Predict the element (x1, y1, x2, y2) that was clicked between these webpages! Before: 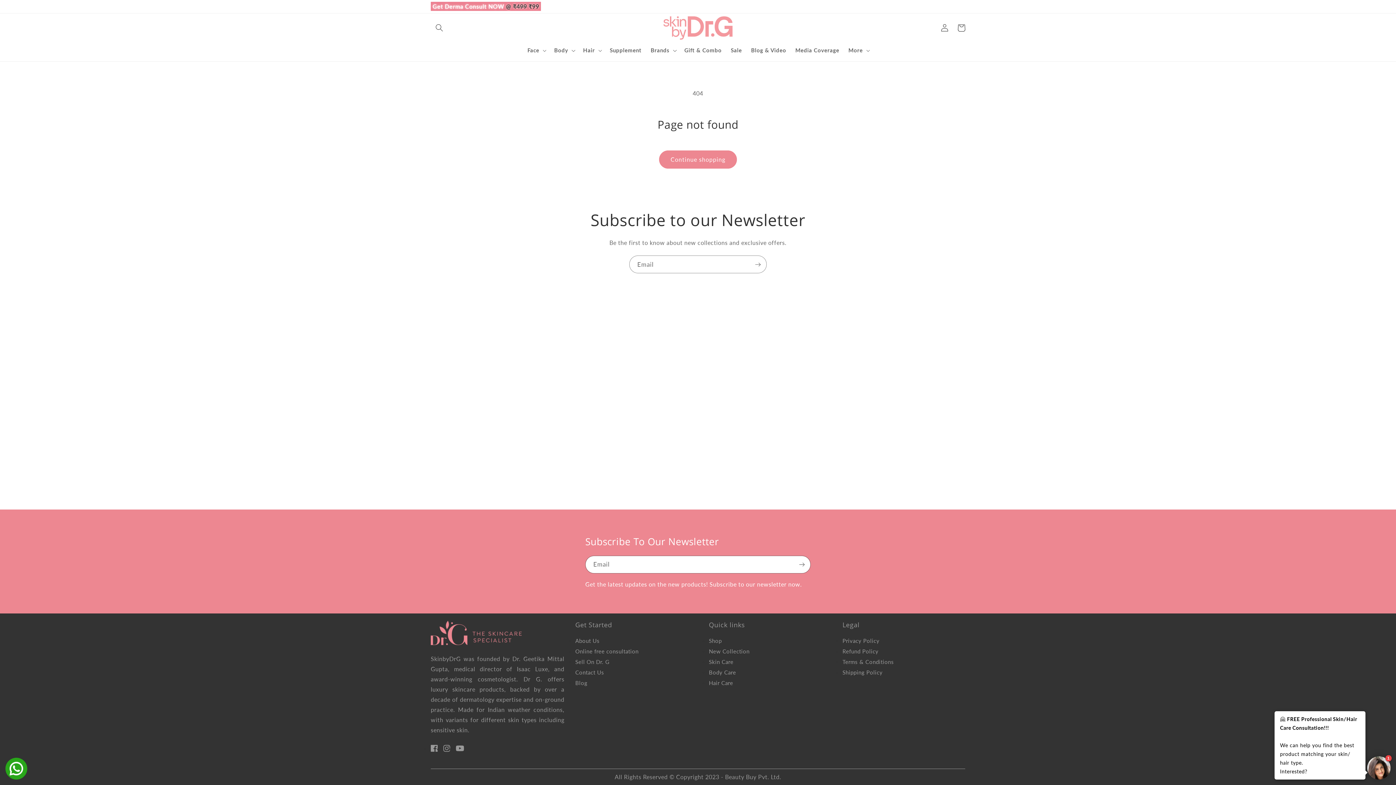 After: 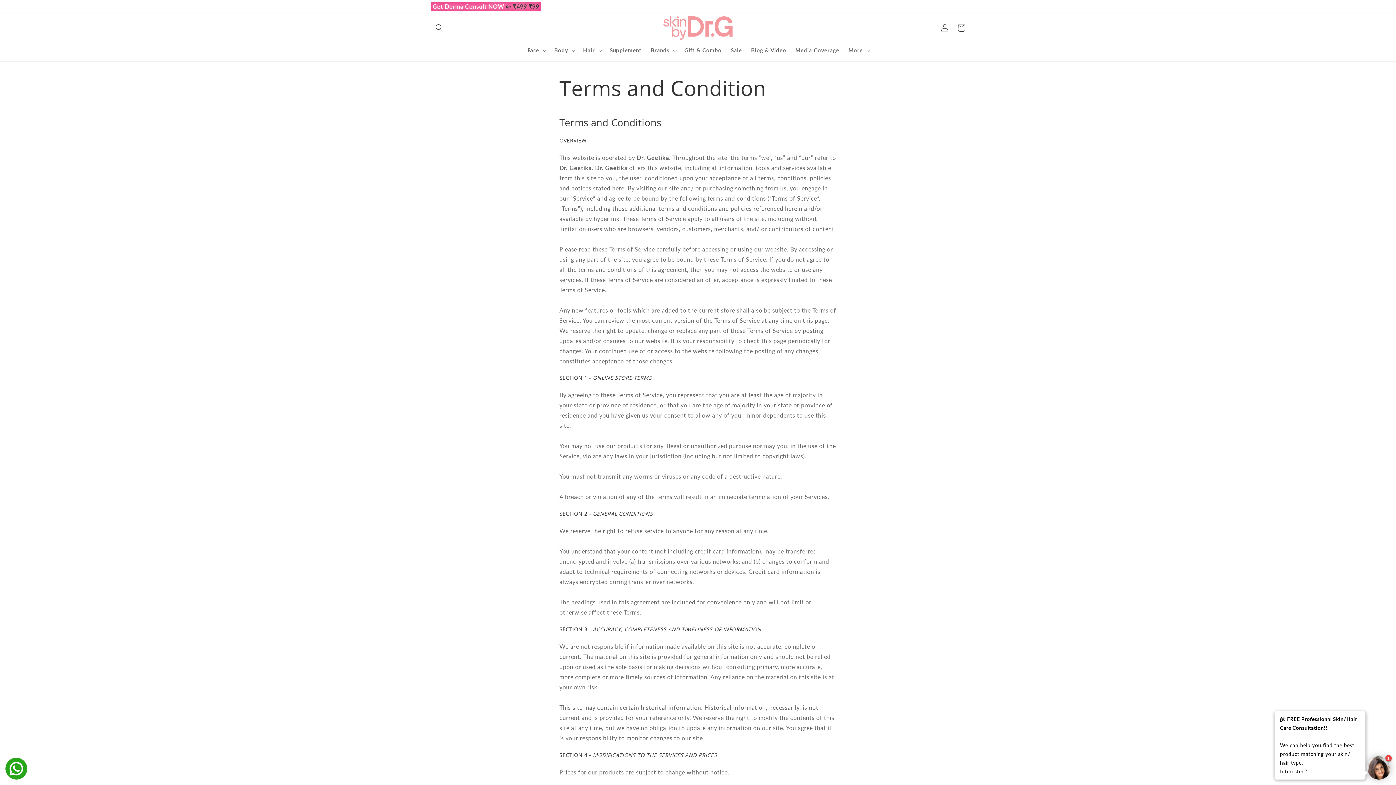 Action: bbox: (842, 658, 894, 665) label: Terms & Conditions